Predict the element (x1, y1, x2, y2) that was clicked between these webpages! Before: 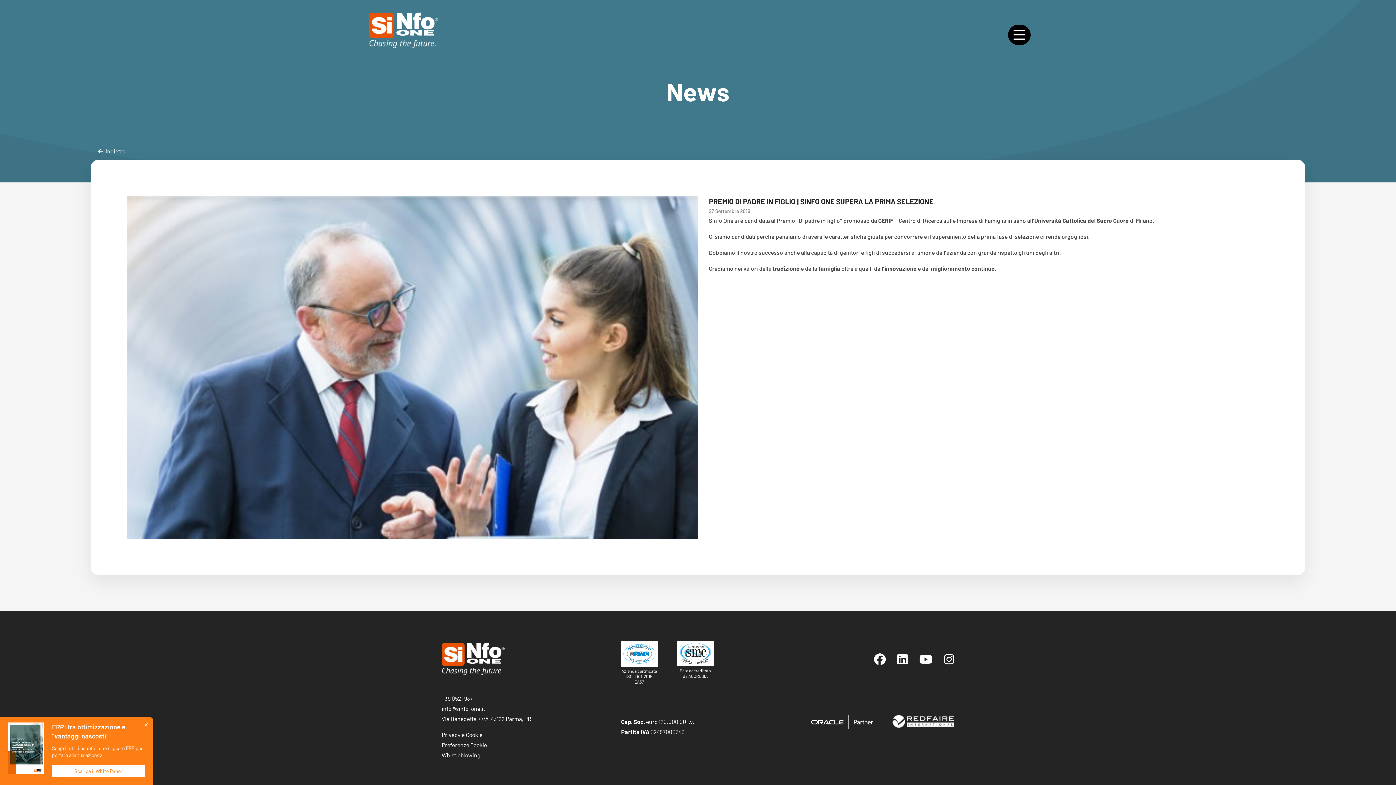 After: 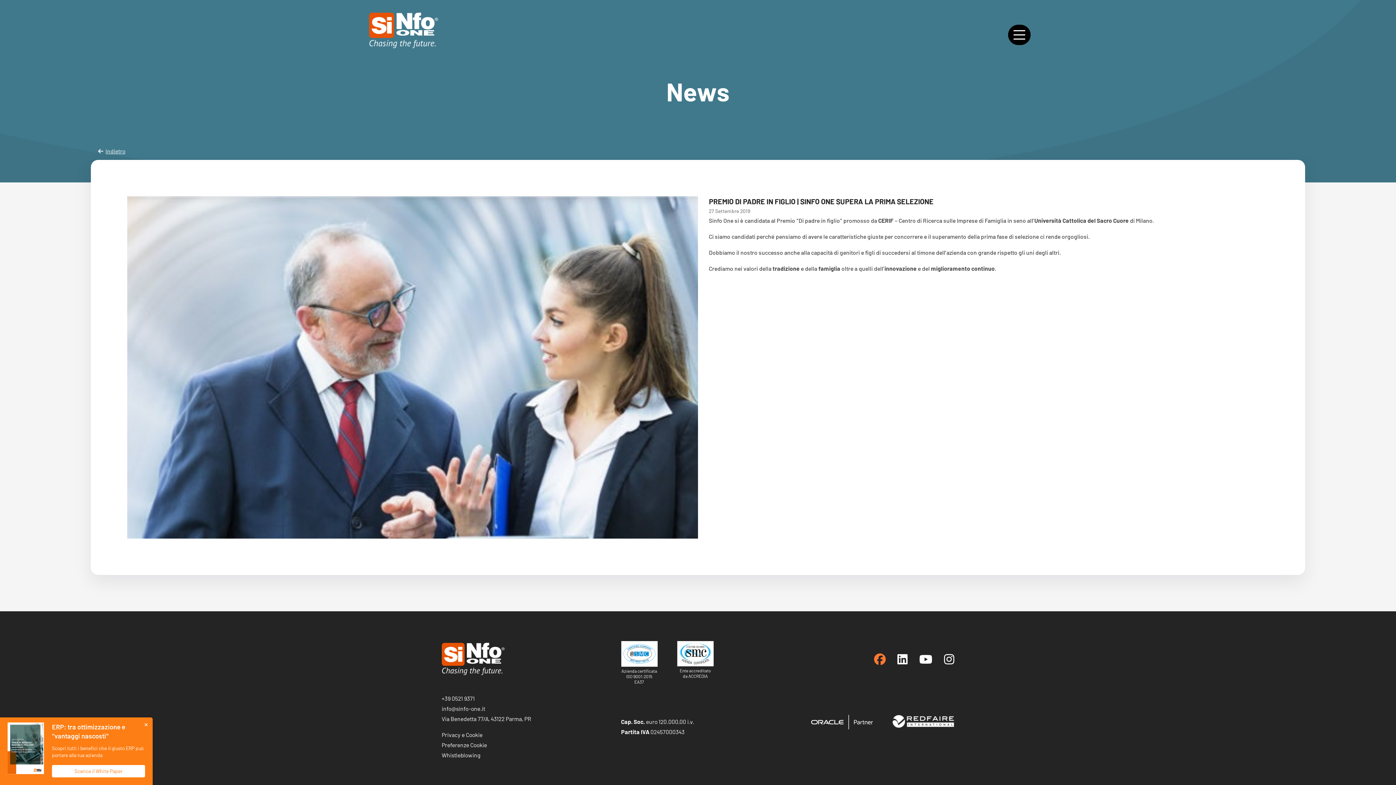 Action: bbox: (874, 648, 885, 669)